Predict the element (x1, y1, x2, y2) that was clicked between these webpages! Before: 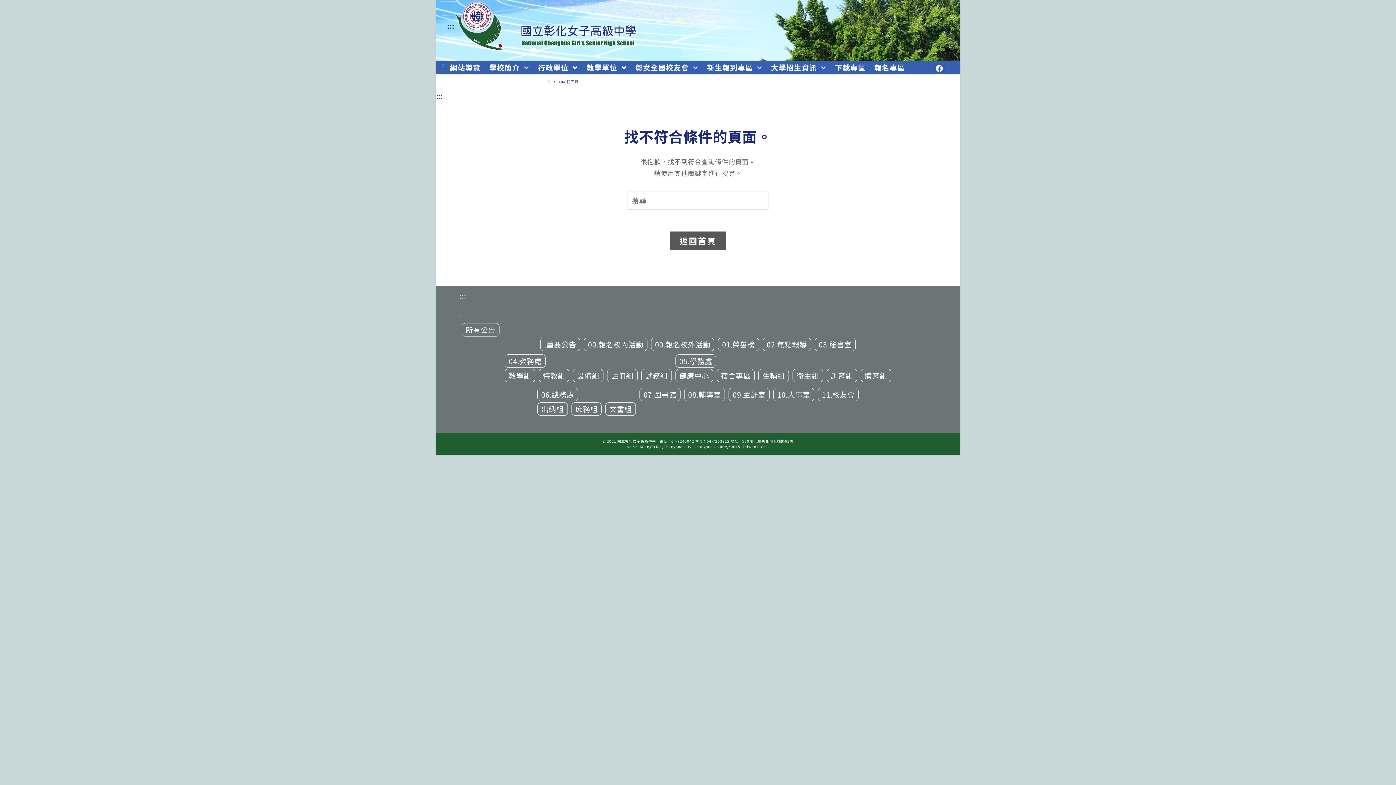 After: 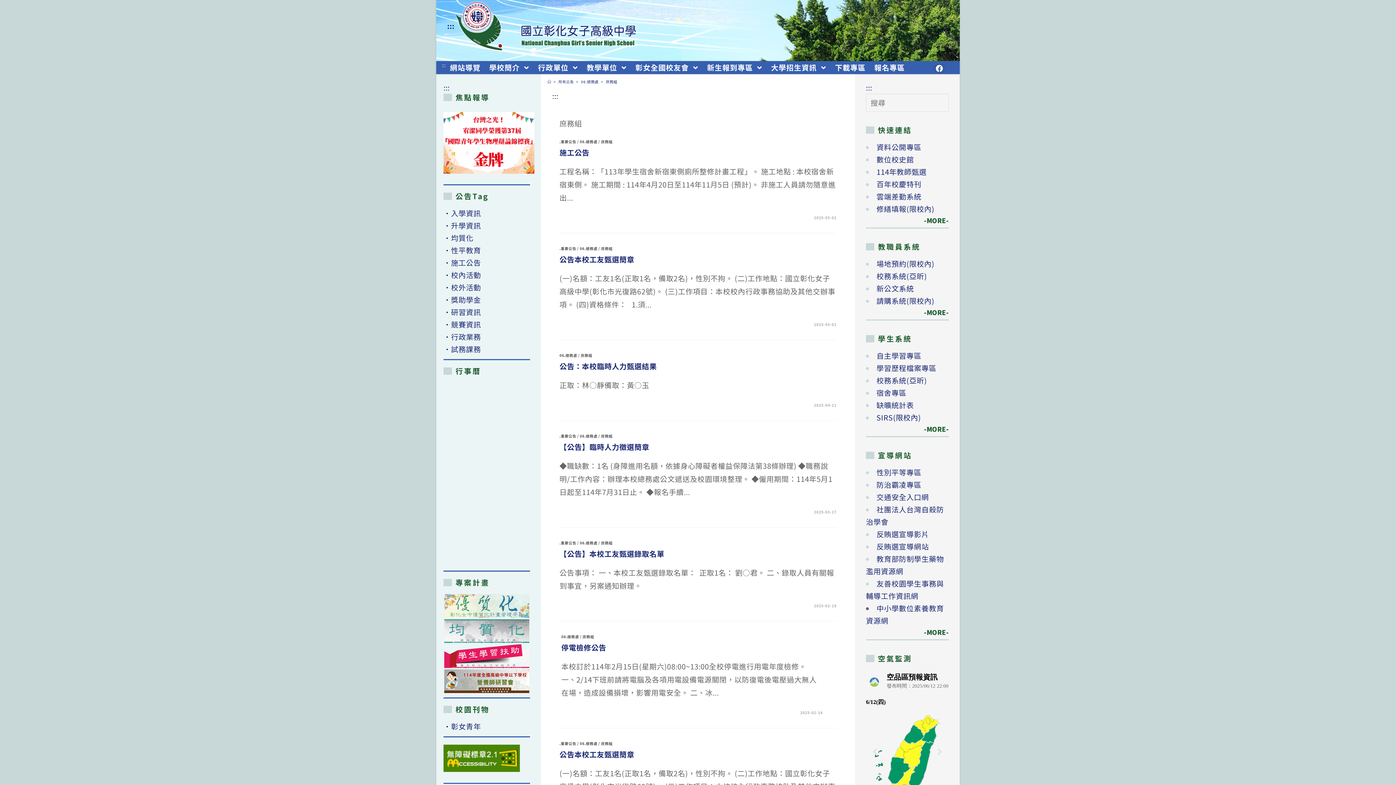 Action: label: 庶務組 bbox: (571, 402, 601, 415)